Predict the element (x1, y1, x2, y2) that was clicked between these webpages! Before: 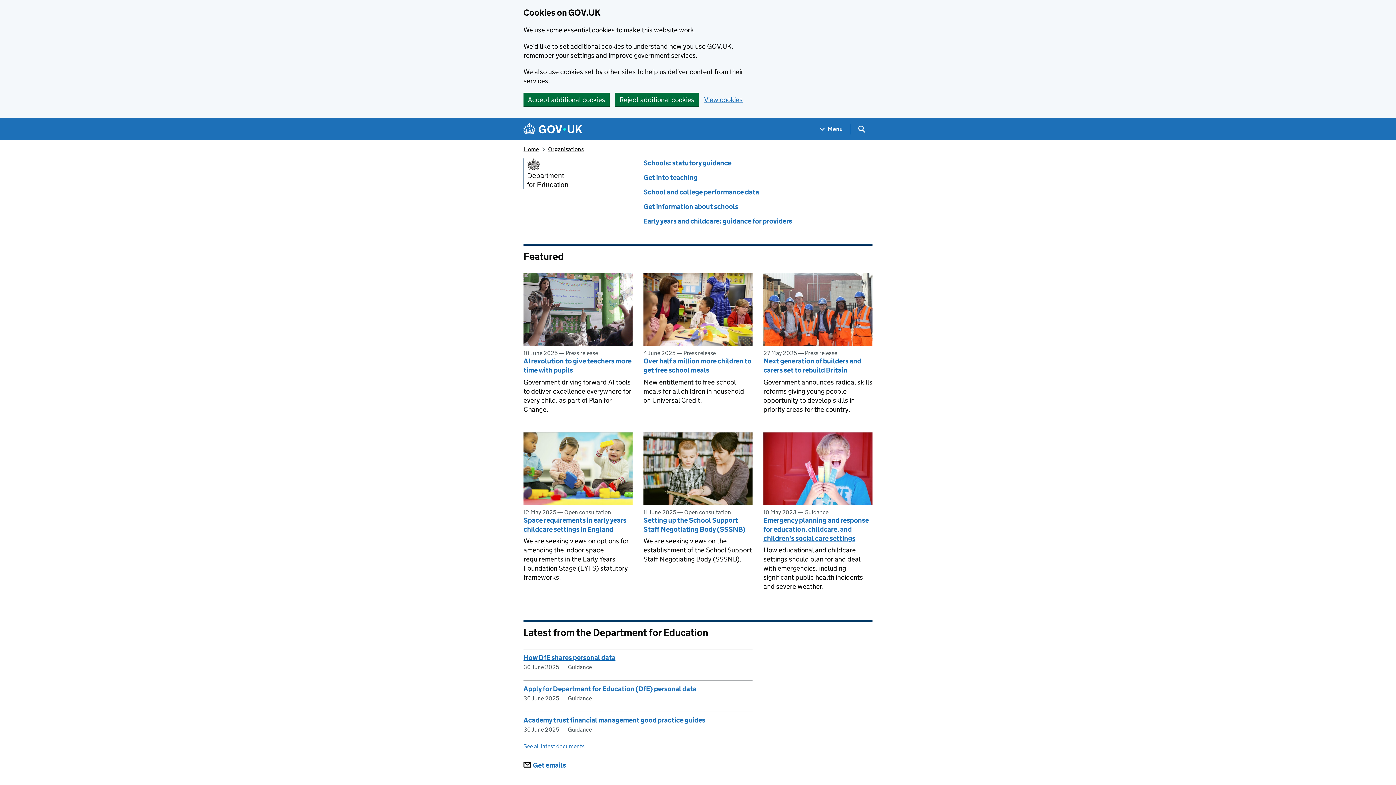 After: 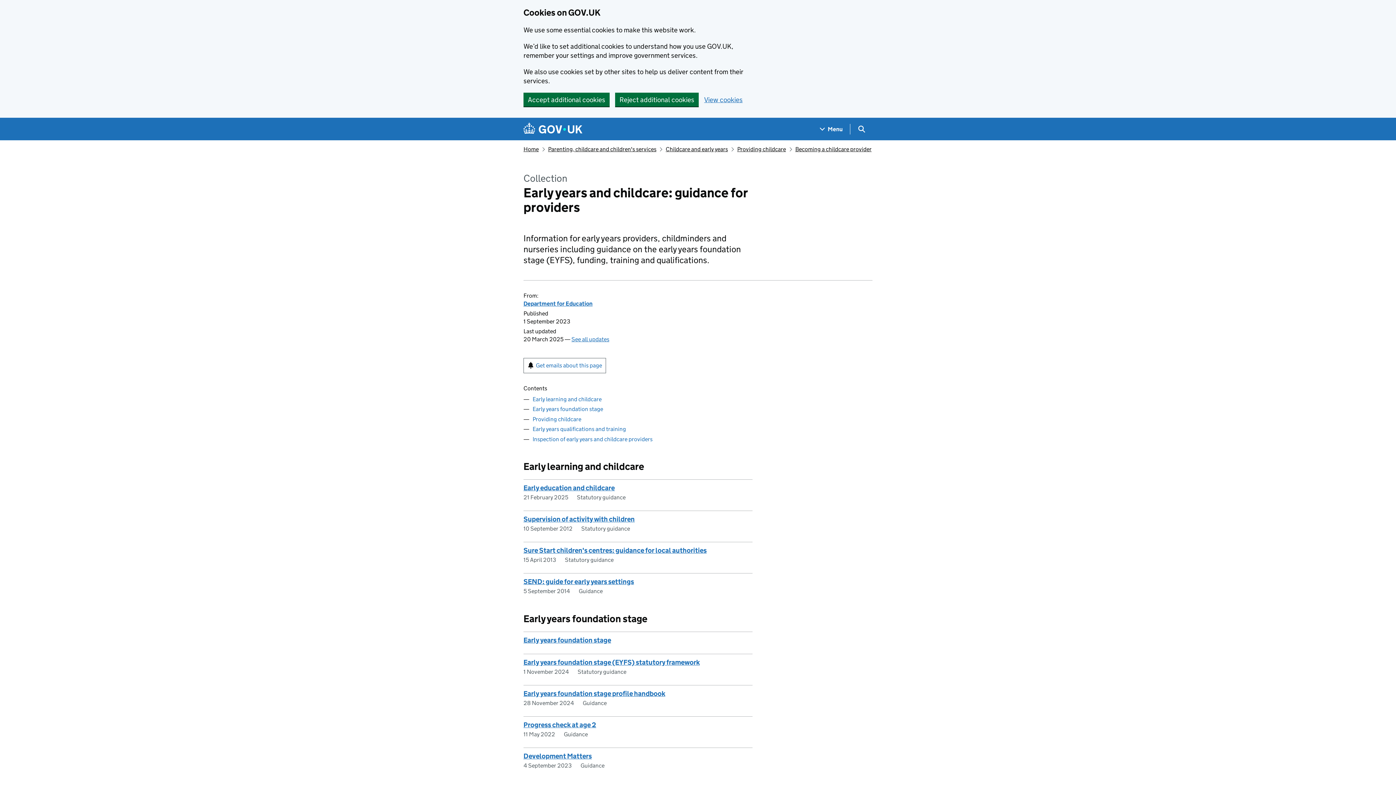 Action: label: Early years and childcare: guidance for providers bbox: (643, 217, 792, 225)